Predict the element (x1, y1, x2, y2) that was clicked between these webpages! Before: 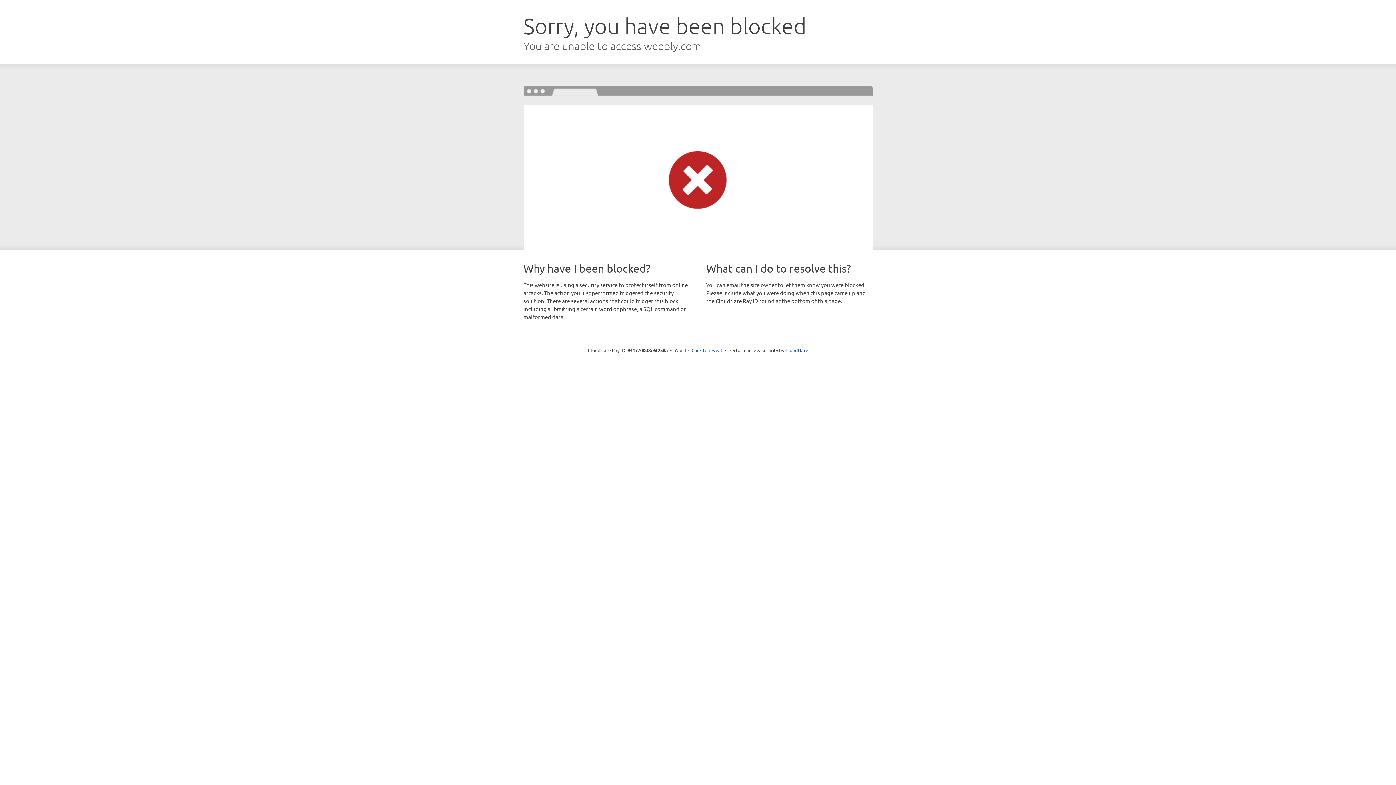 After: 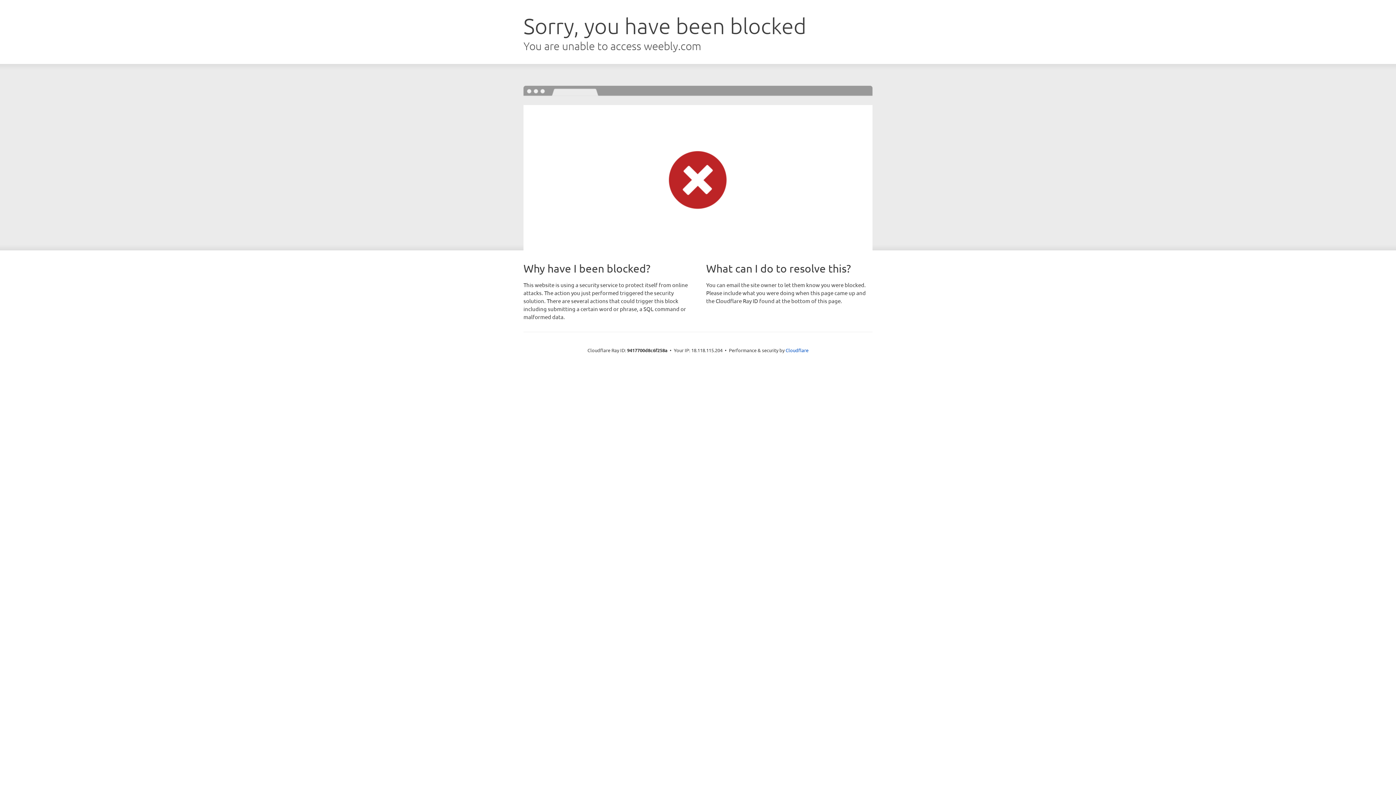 Action: bbox: (691, 346, 722, 353) label: Click to reveal